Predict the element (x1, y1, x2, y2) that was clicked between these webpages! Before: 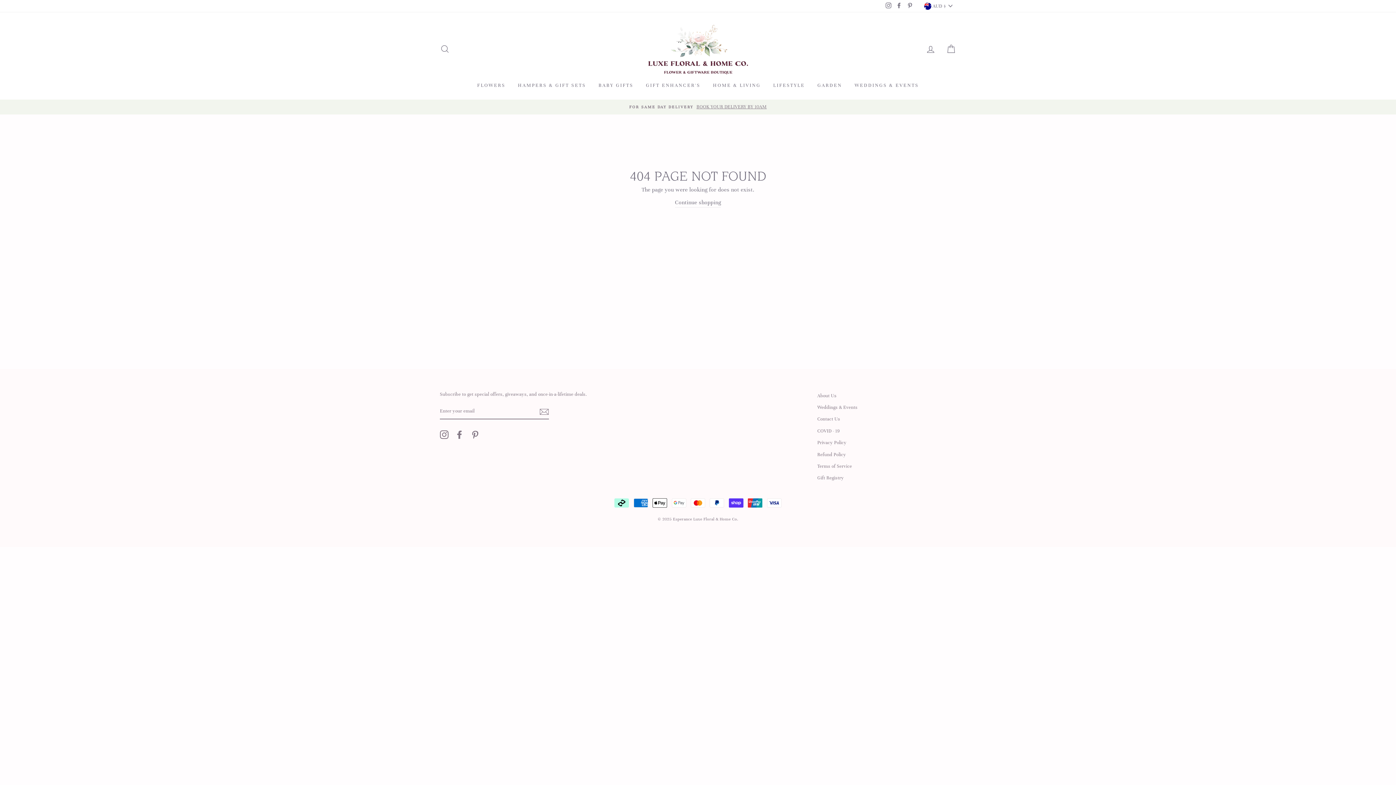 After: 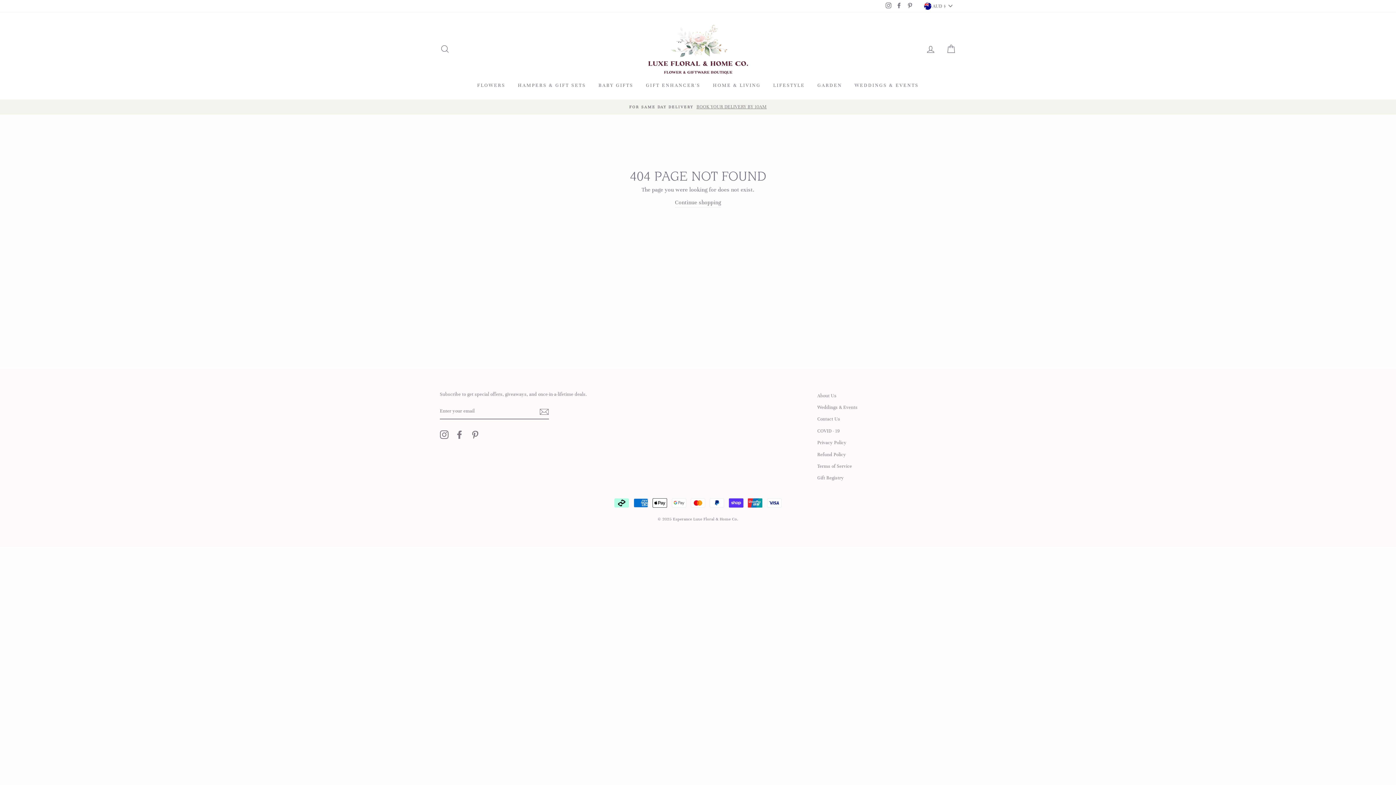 Action: label: Instagram bbox: (440, 430, 448, 439)